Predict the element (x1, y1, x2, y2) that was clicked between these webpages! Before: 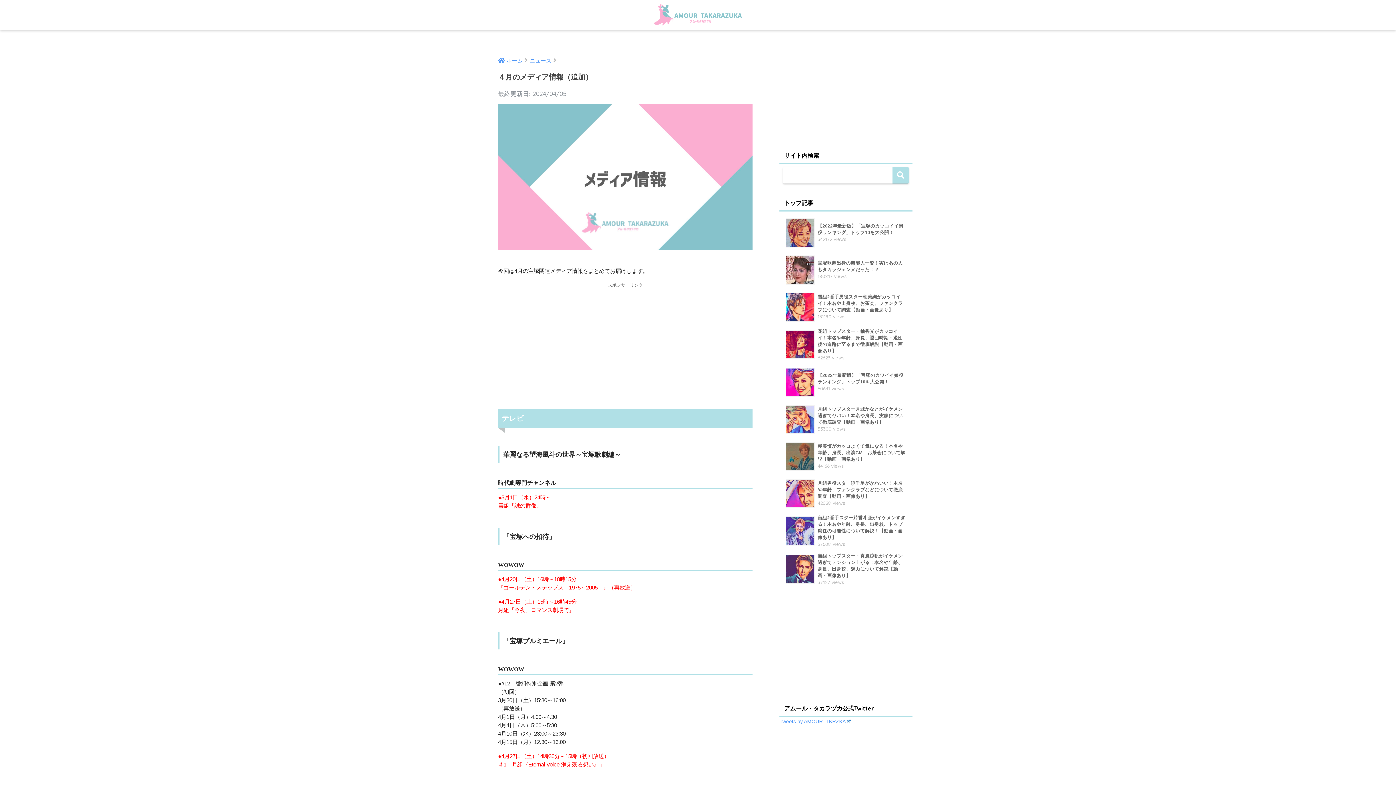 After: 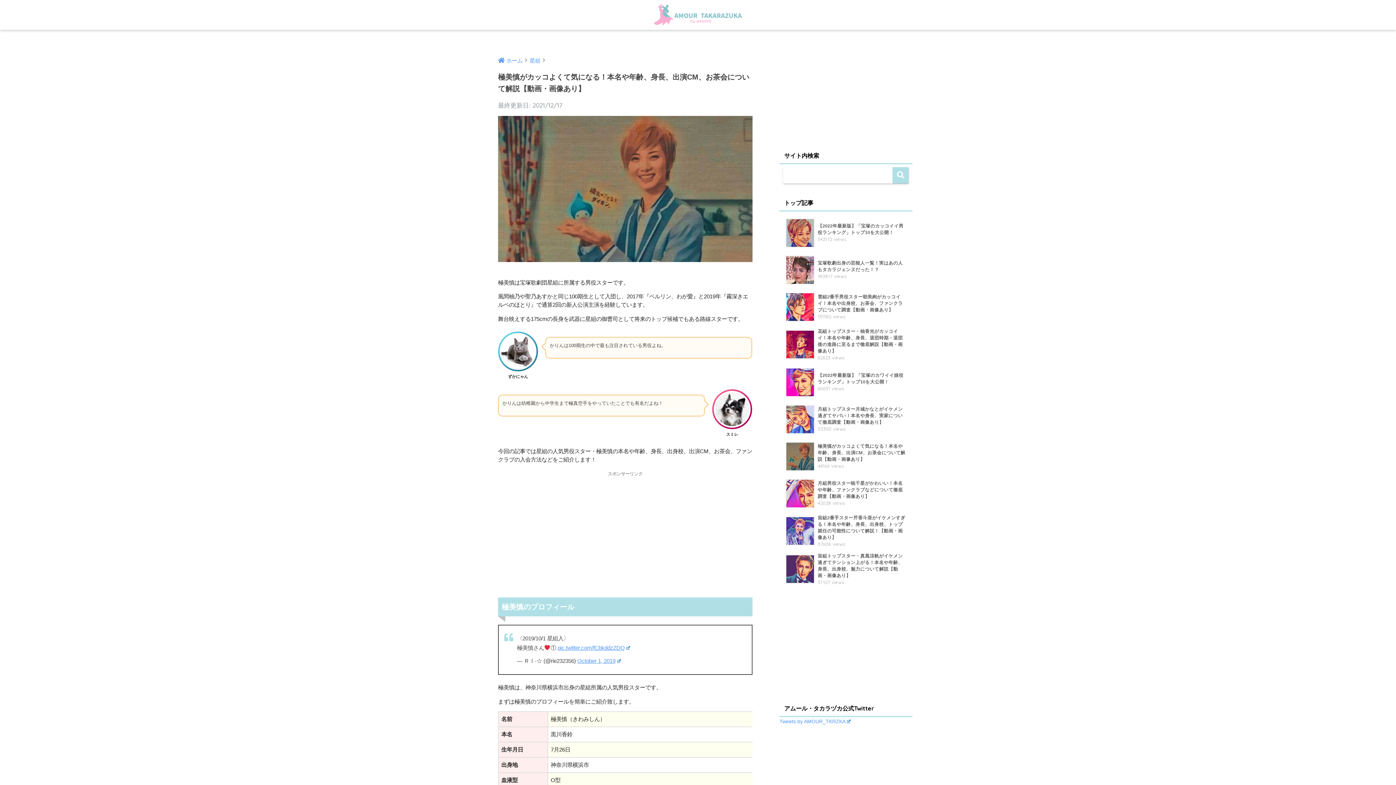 Action: label: 	極美慎がカッコよくて気になる！本名や年齢、身長、出演CM、お茶会について解説【動画・画像あり】
44166 views bbox: (783, 438, 908, 475)